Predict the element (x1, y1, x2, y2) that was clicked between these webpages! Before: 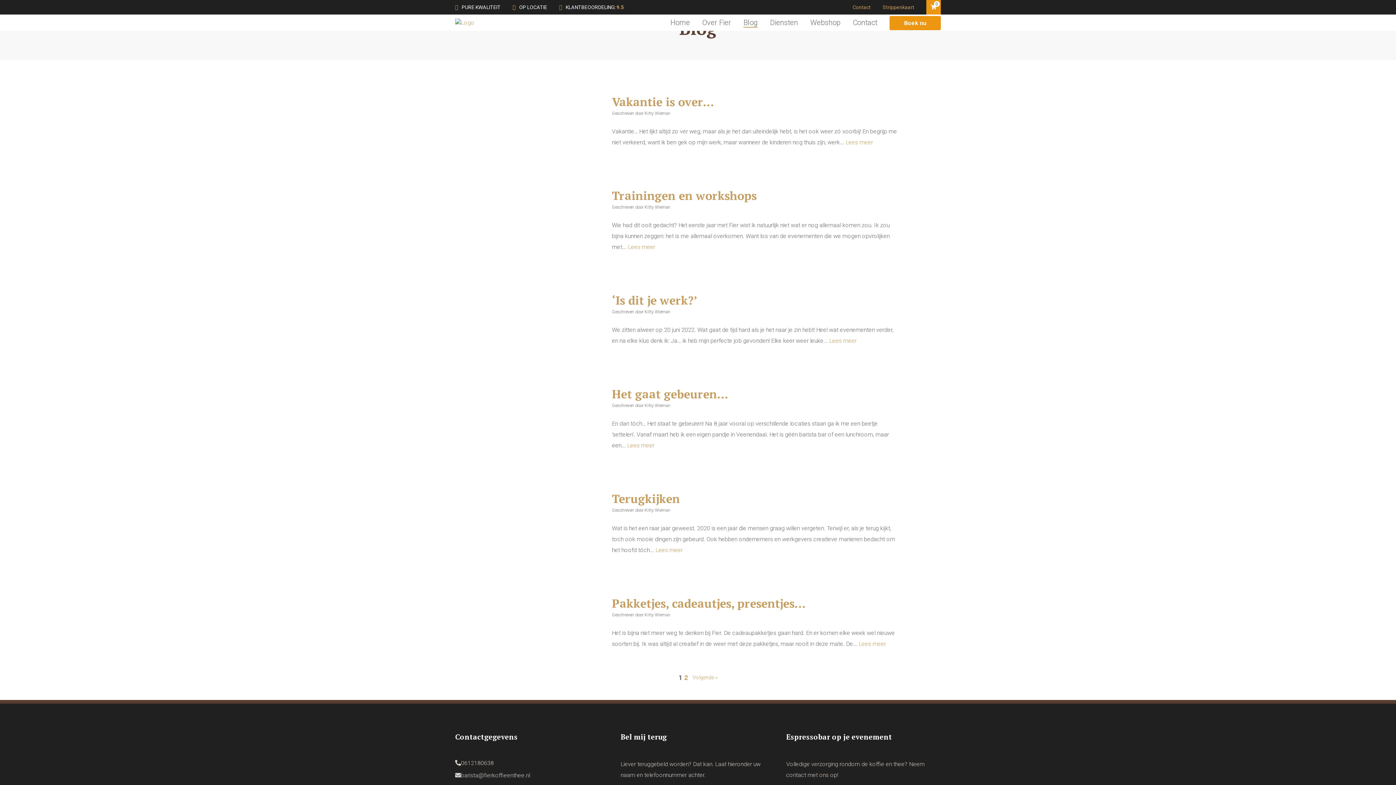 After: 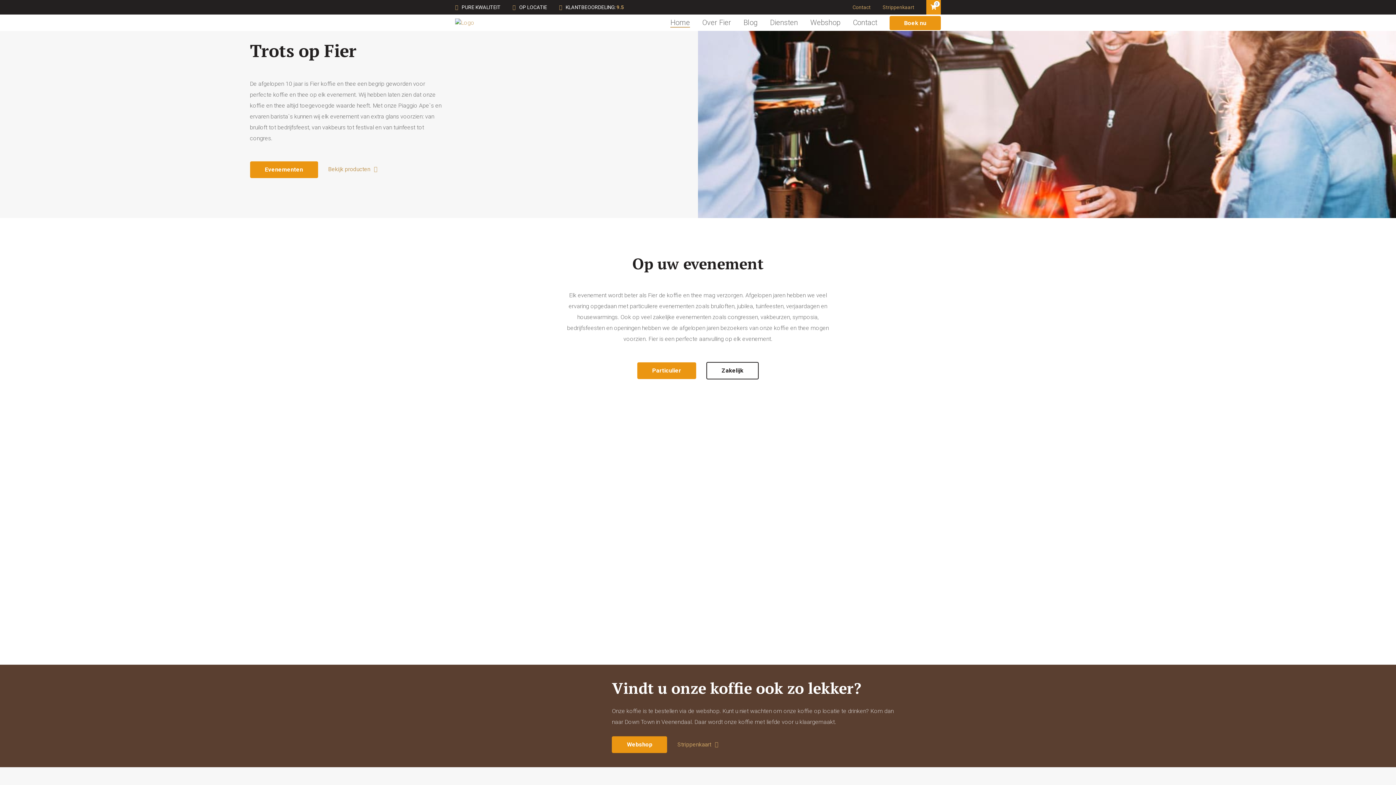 Action: bbox: (455, 18, 474, 25)